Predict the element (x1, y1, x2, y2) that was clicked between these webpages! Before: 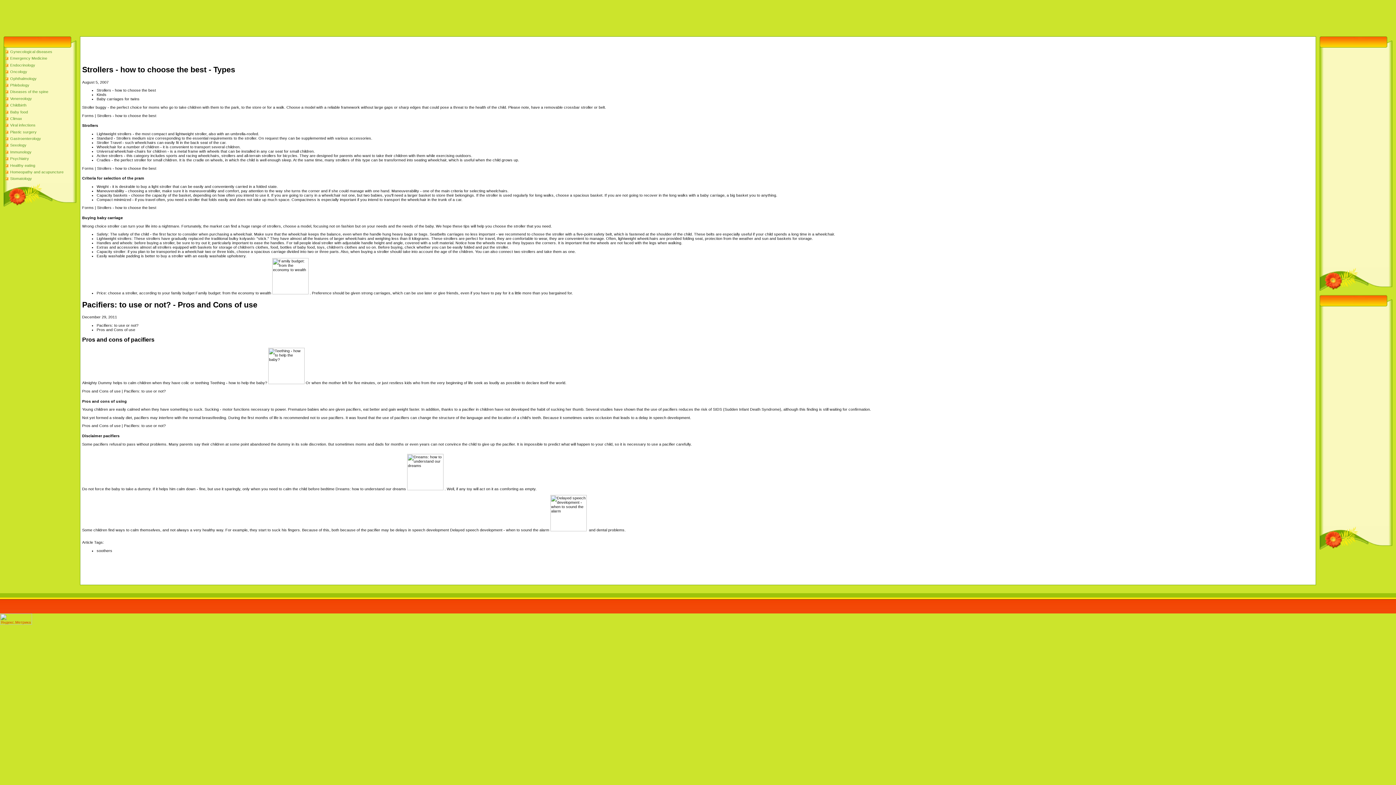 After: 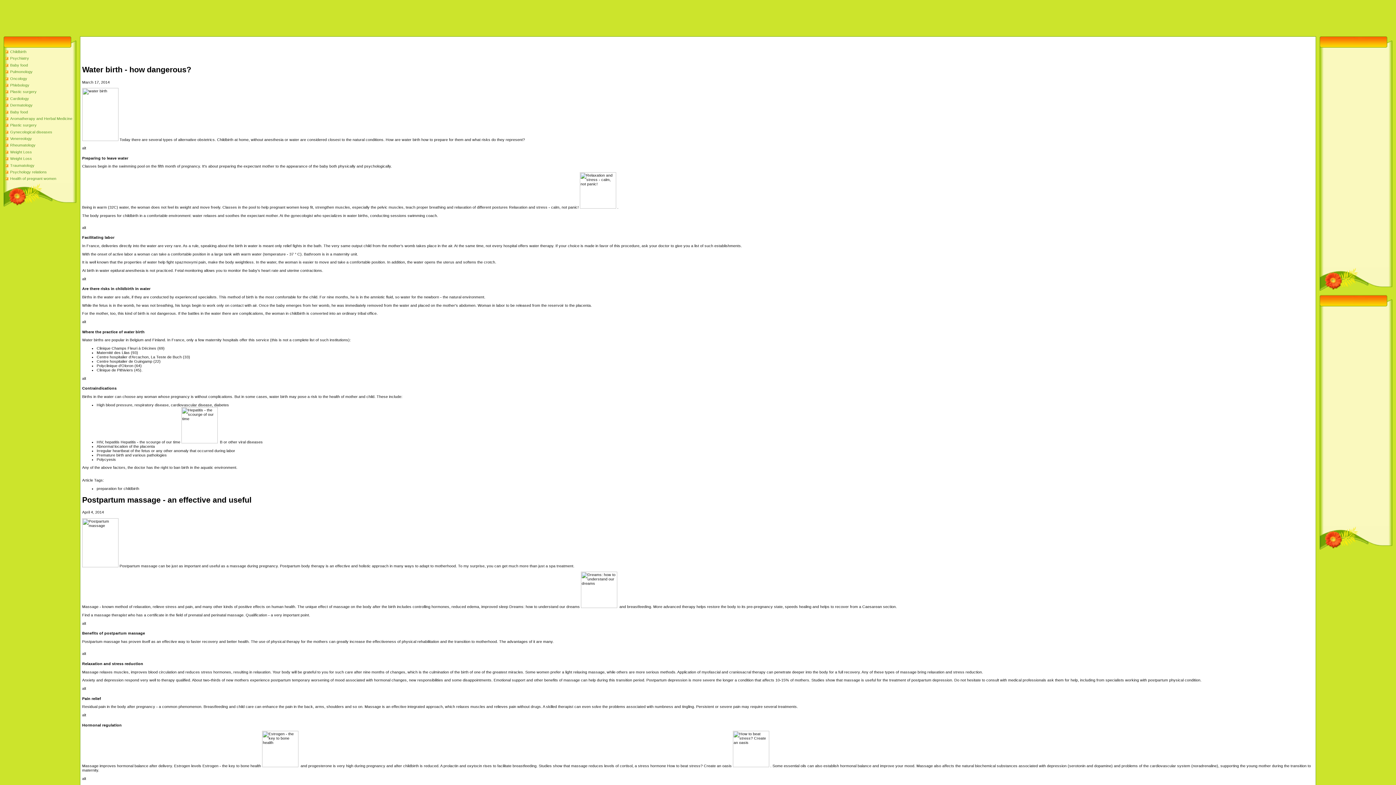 Action: bbox: (10, 102, 26, 107) label: Childbirth